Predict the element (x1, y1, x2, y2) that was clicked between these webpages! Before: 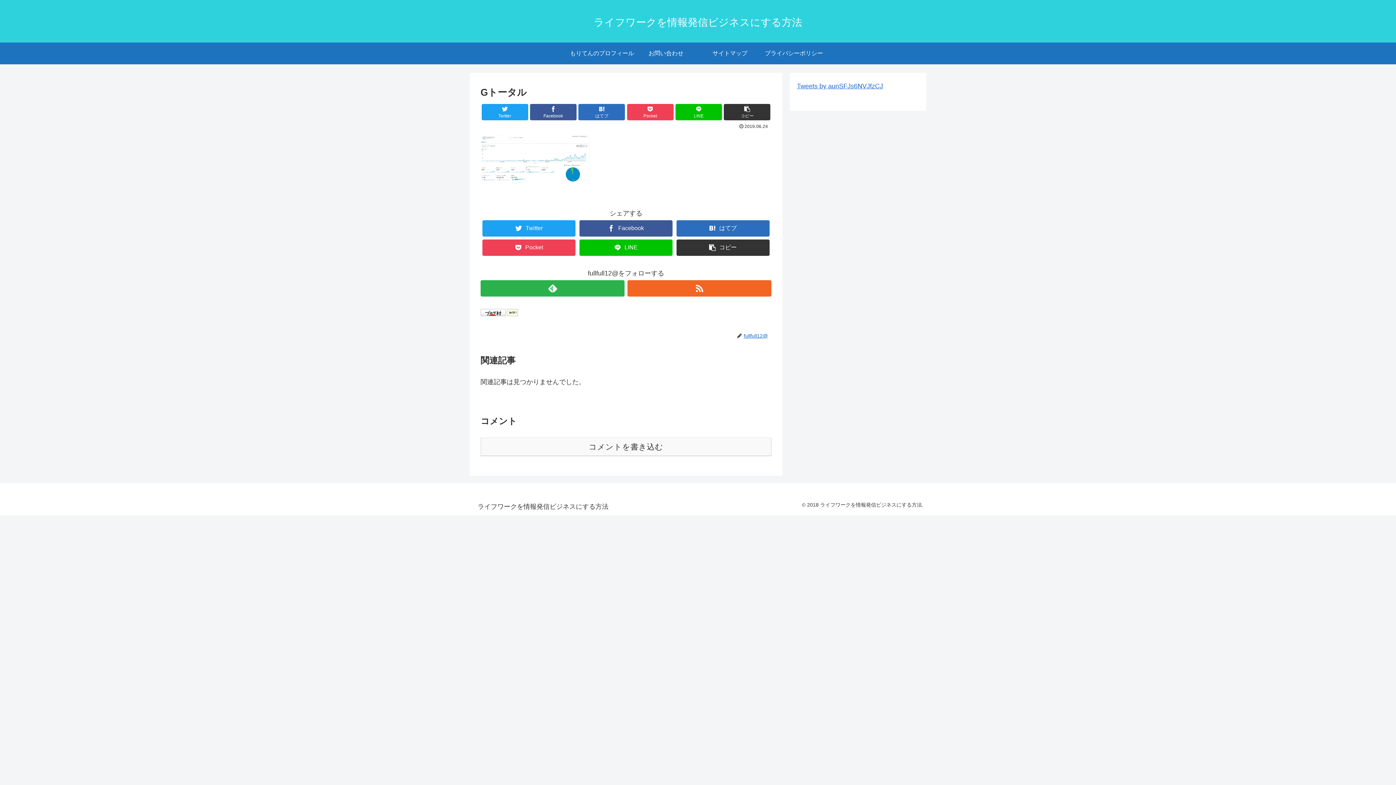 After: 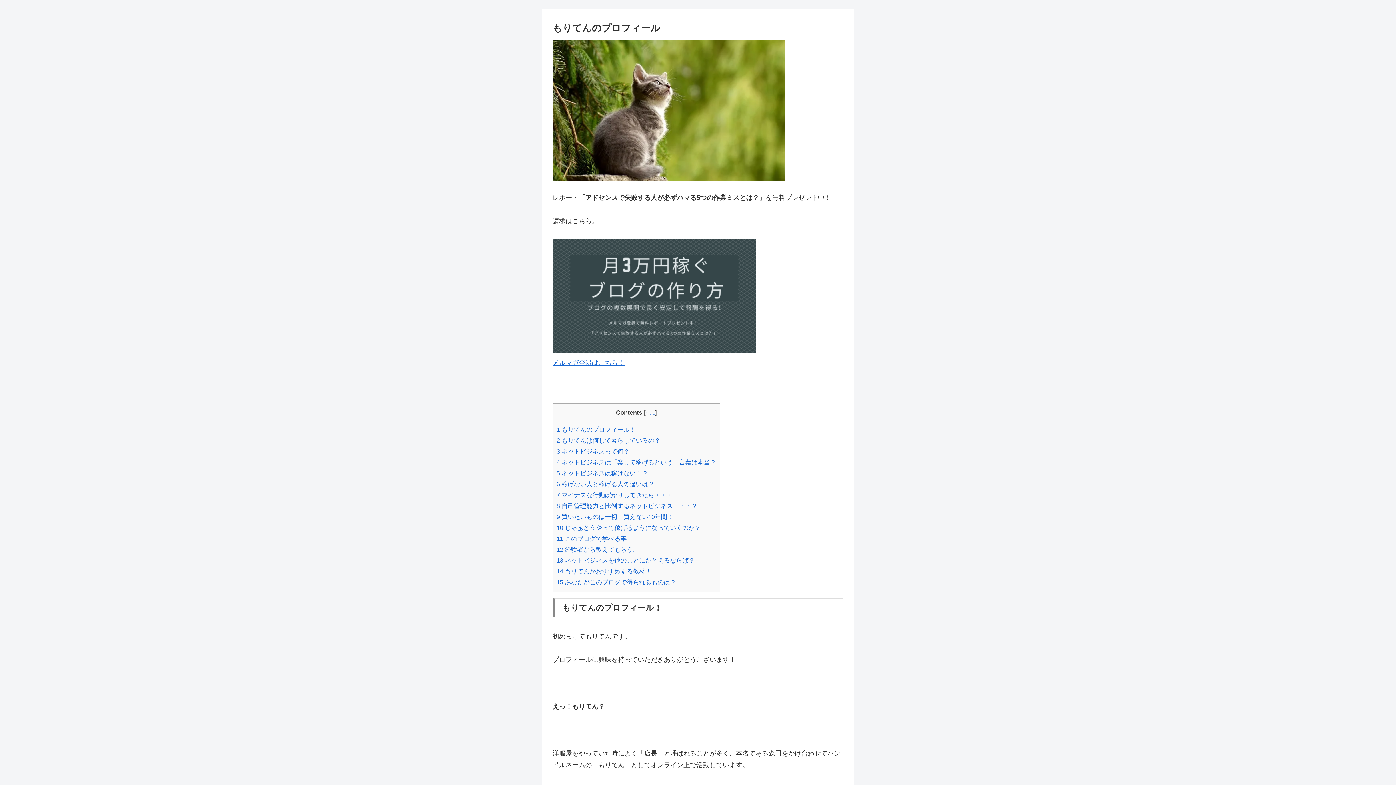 Action: label: もりてんのプロフィール bbox: (570, 42, 634, 64)